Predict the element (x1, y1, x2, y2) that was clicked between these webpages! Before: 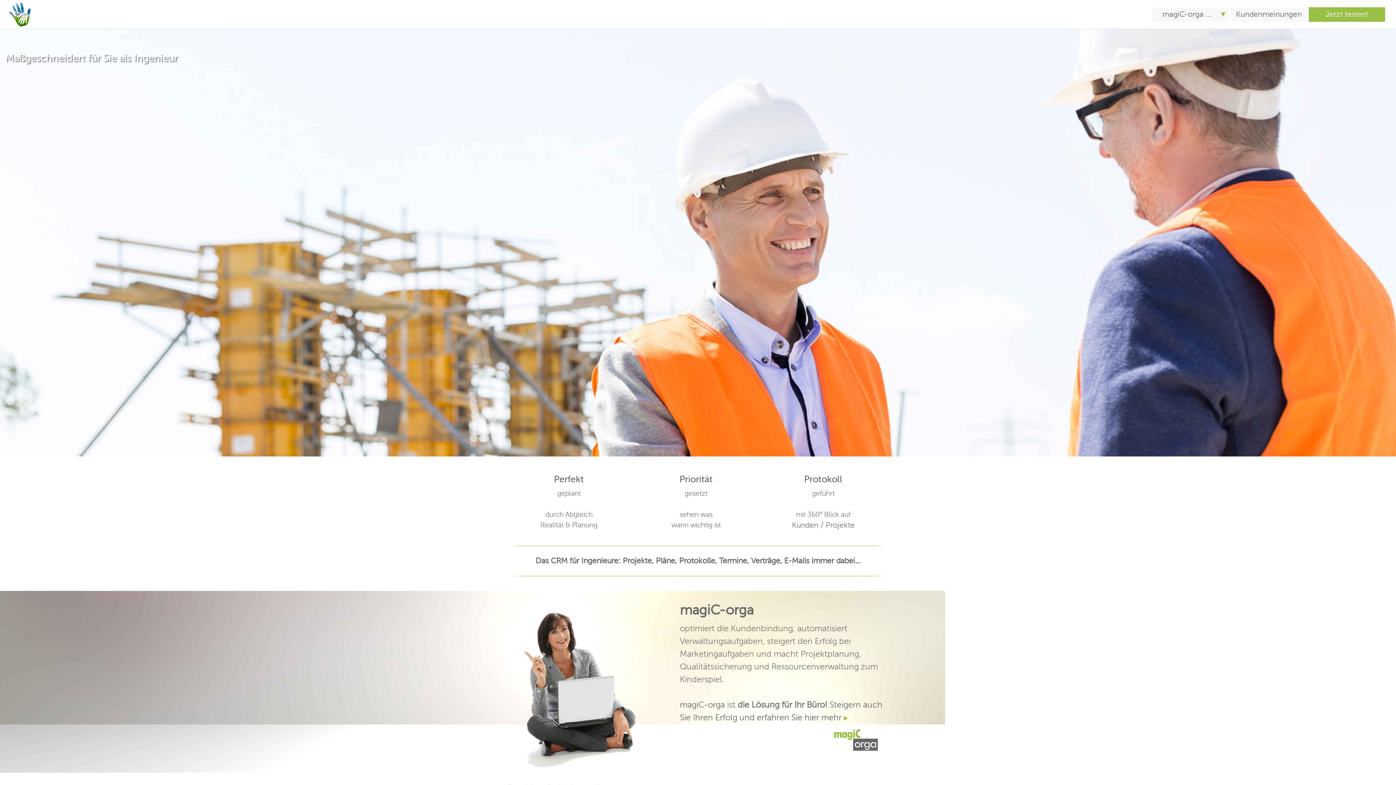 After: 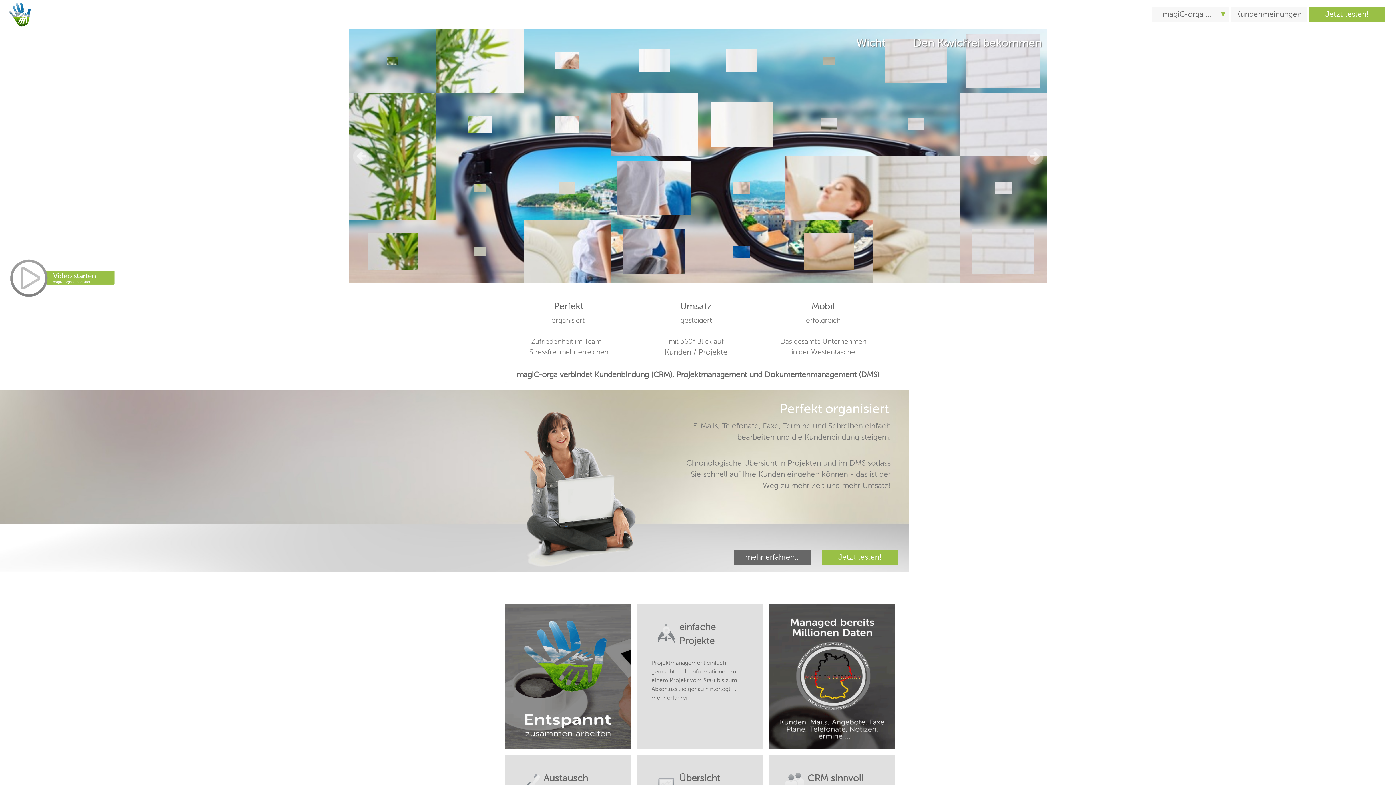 Action: bbox: (7, 1, 32, 6)